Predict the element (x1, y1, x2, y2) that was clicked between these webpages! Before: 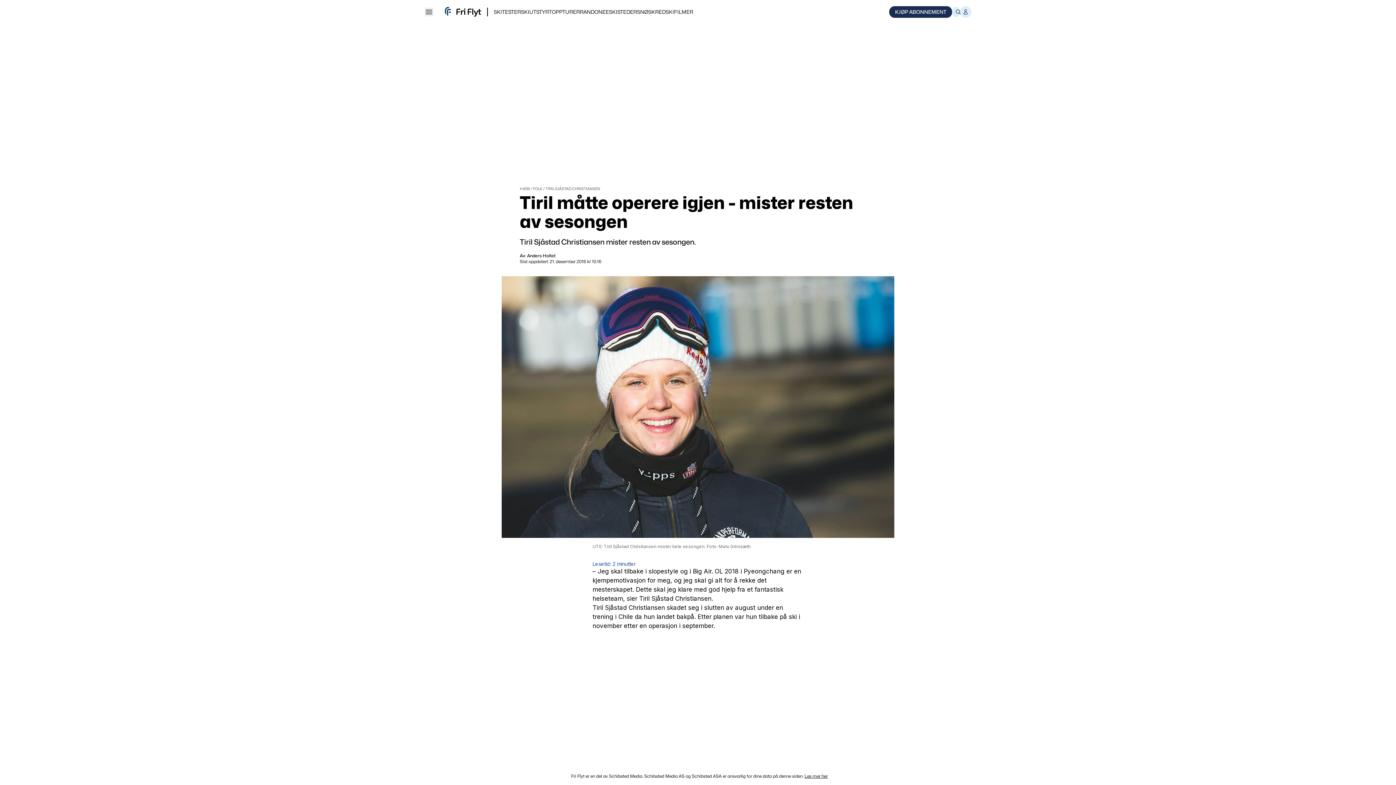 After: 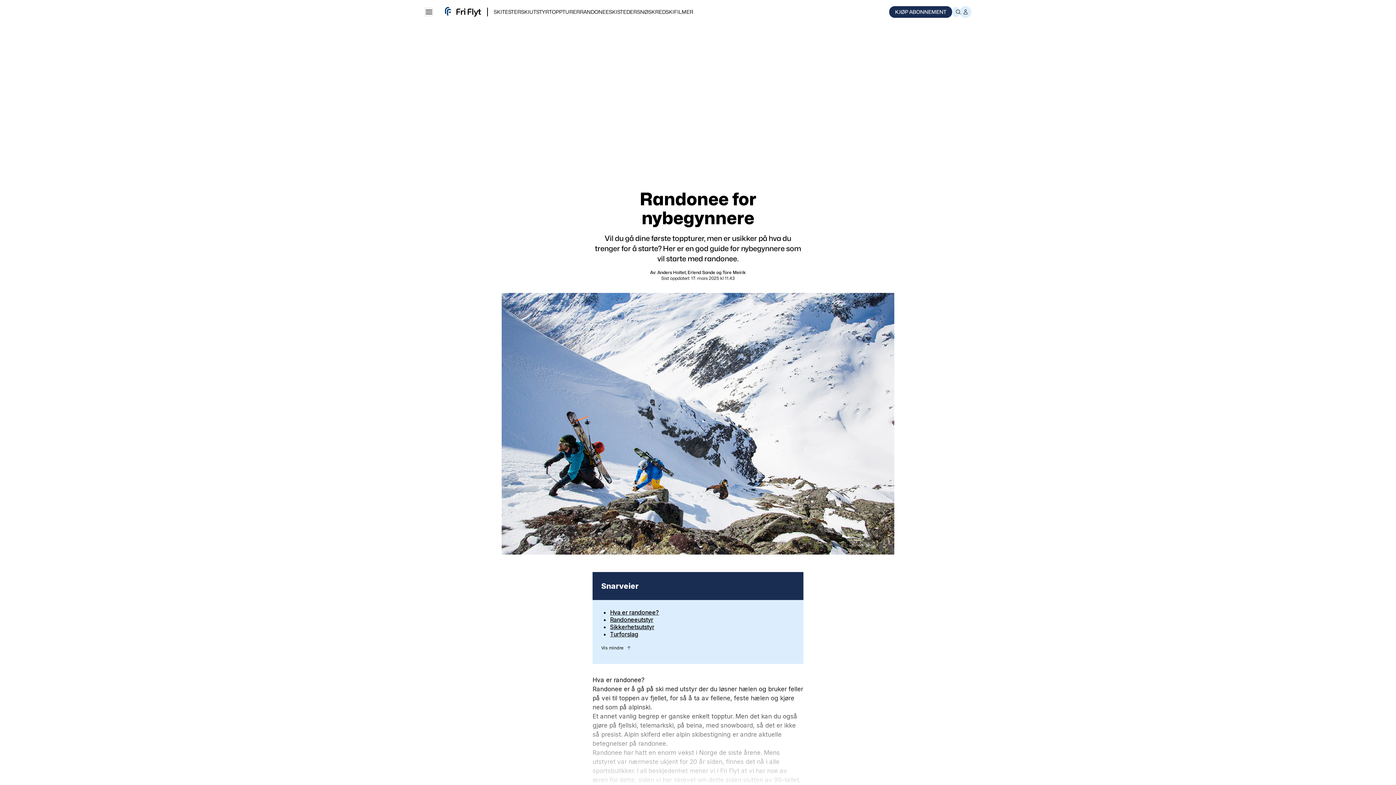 Action: label: RANDONEE bbox: (580, 8, 609, 14)